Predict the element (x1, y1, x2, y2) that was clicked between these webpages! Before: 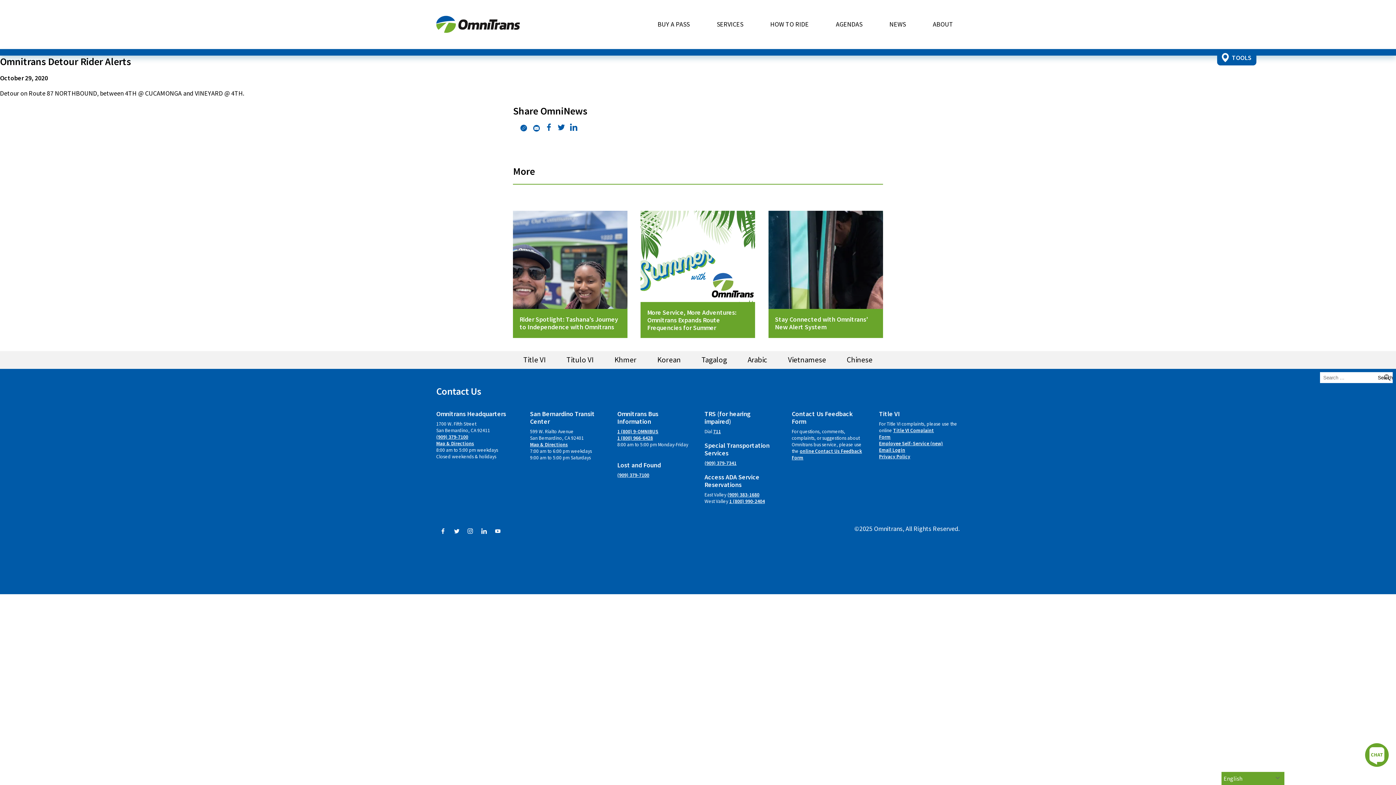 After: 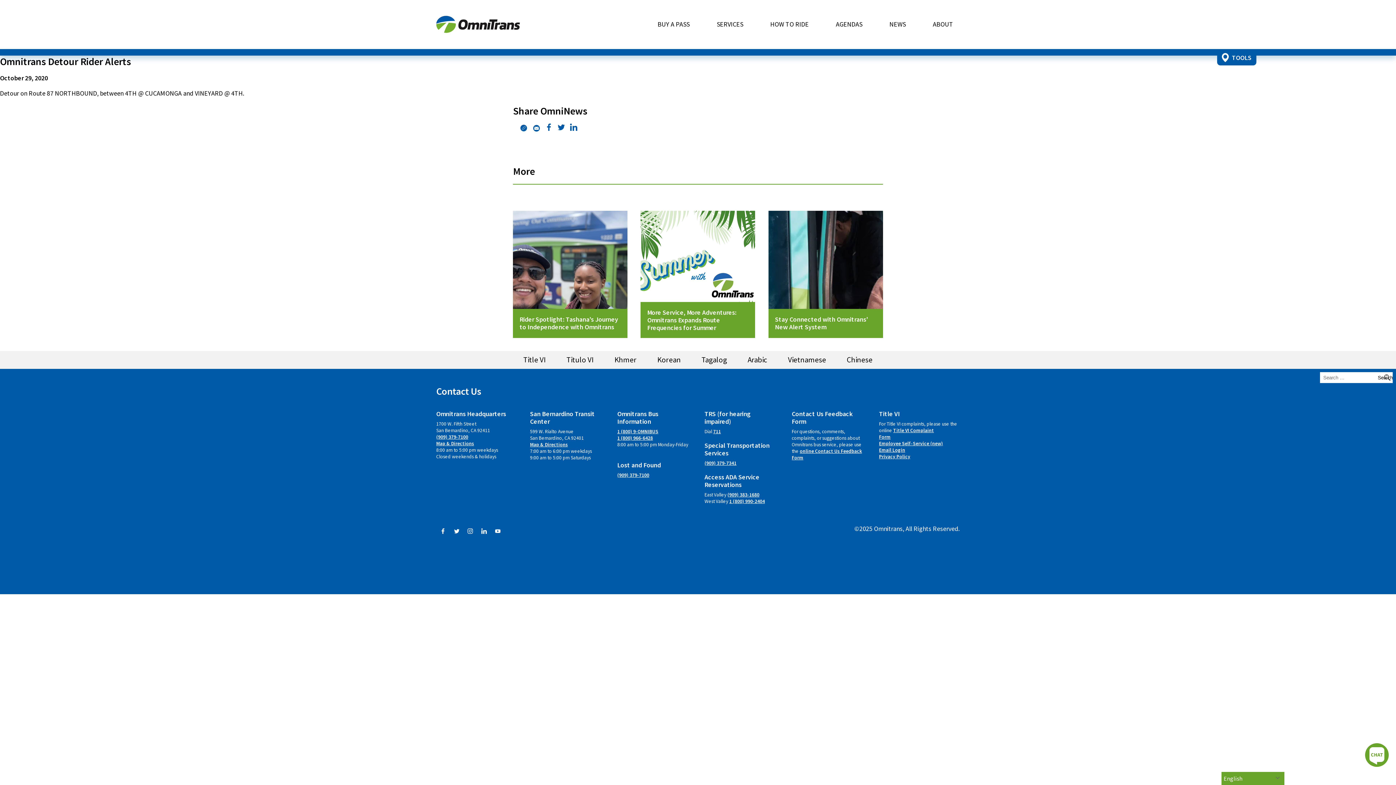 Action: label: Twitter bbox: (454, 528, 459, 534)